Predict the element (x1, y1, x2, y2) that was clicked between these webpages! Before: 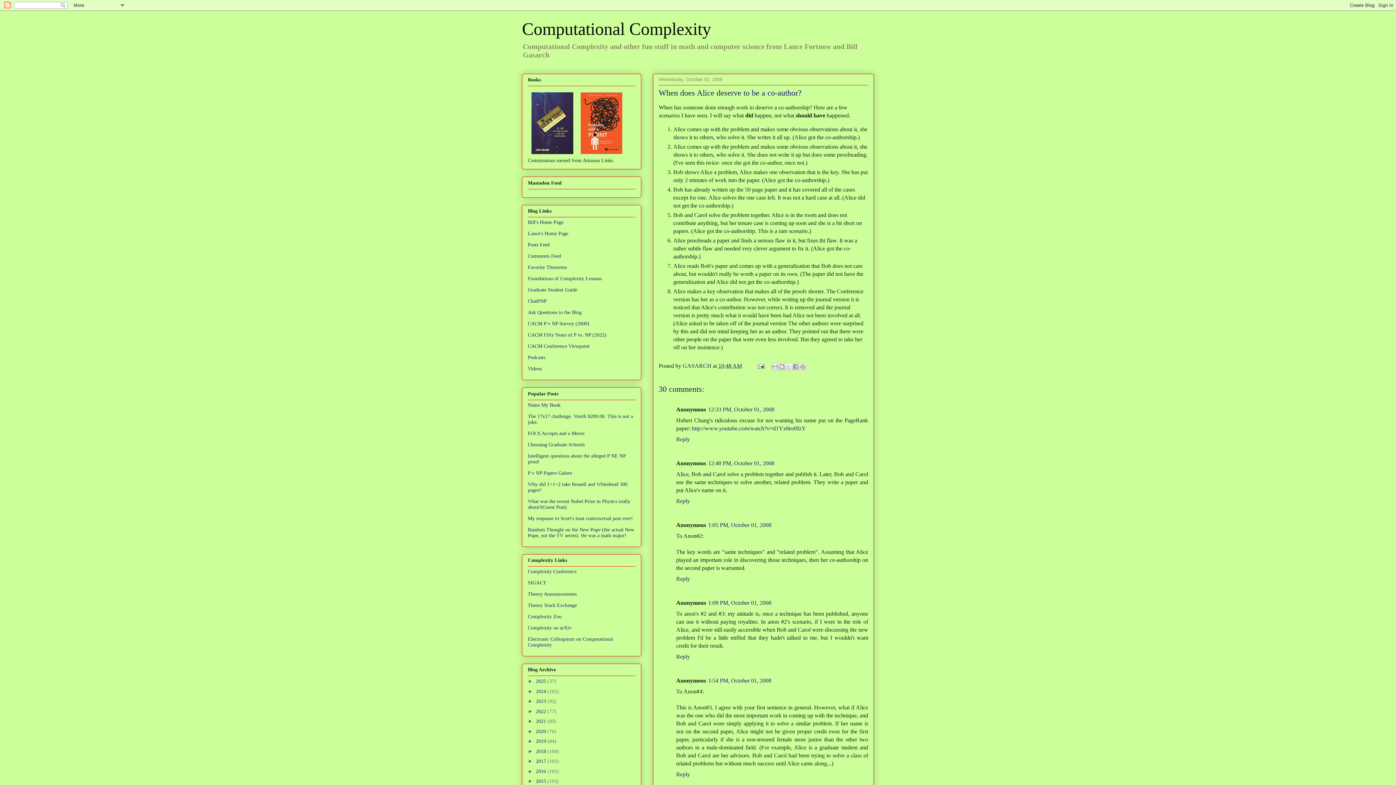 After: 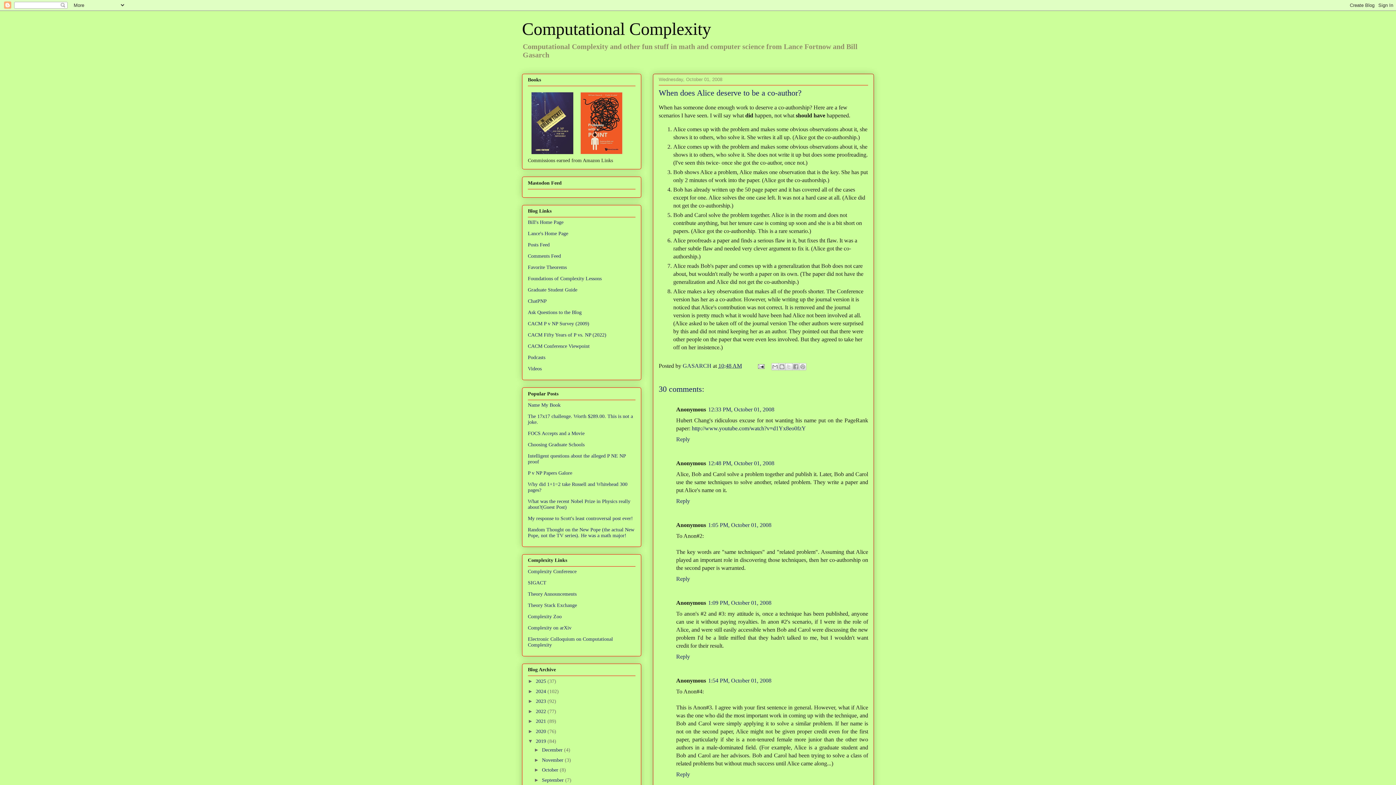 Action: label: ►   bbox: (528, 738, 536, 744)